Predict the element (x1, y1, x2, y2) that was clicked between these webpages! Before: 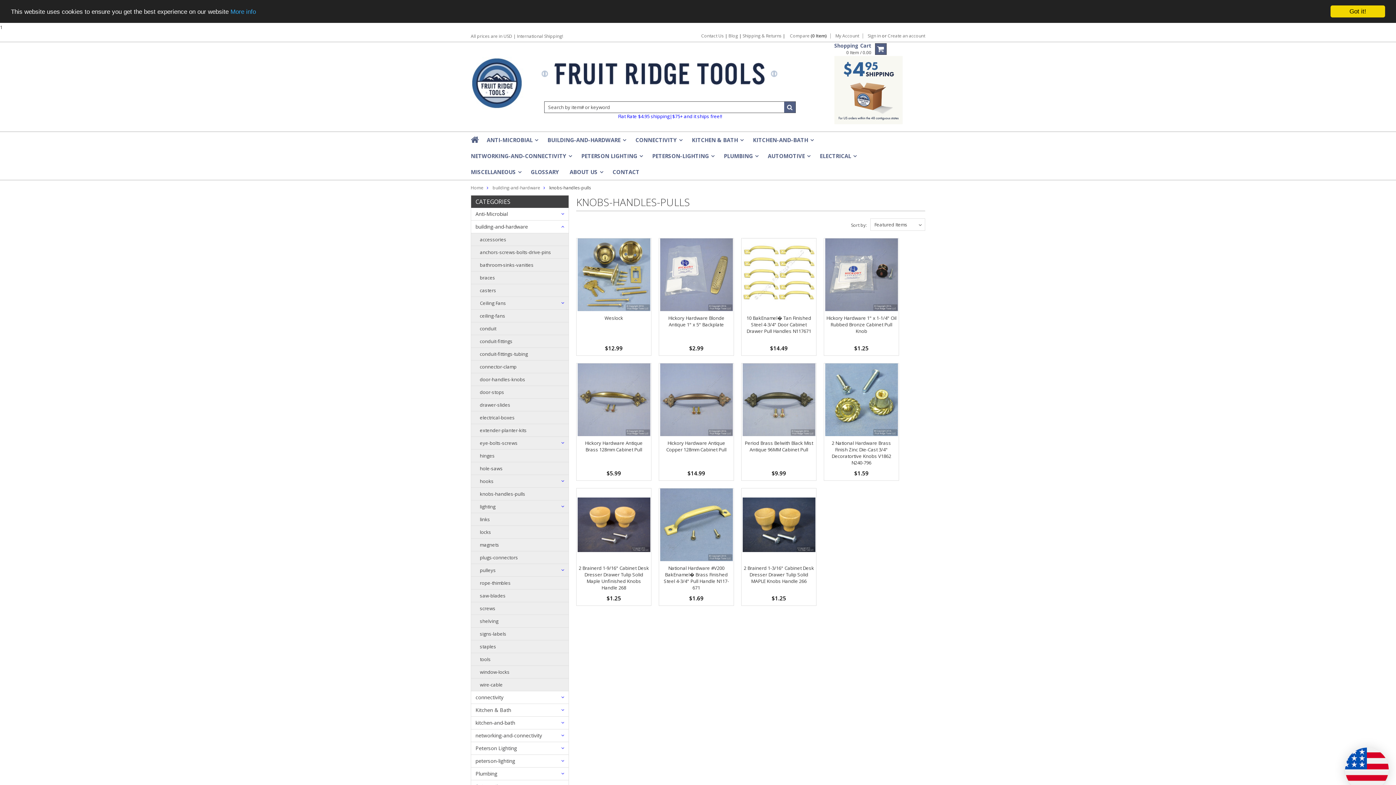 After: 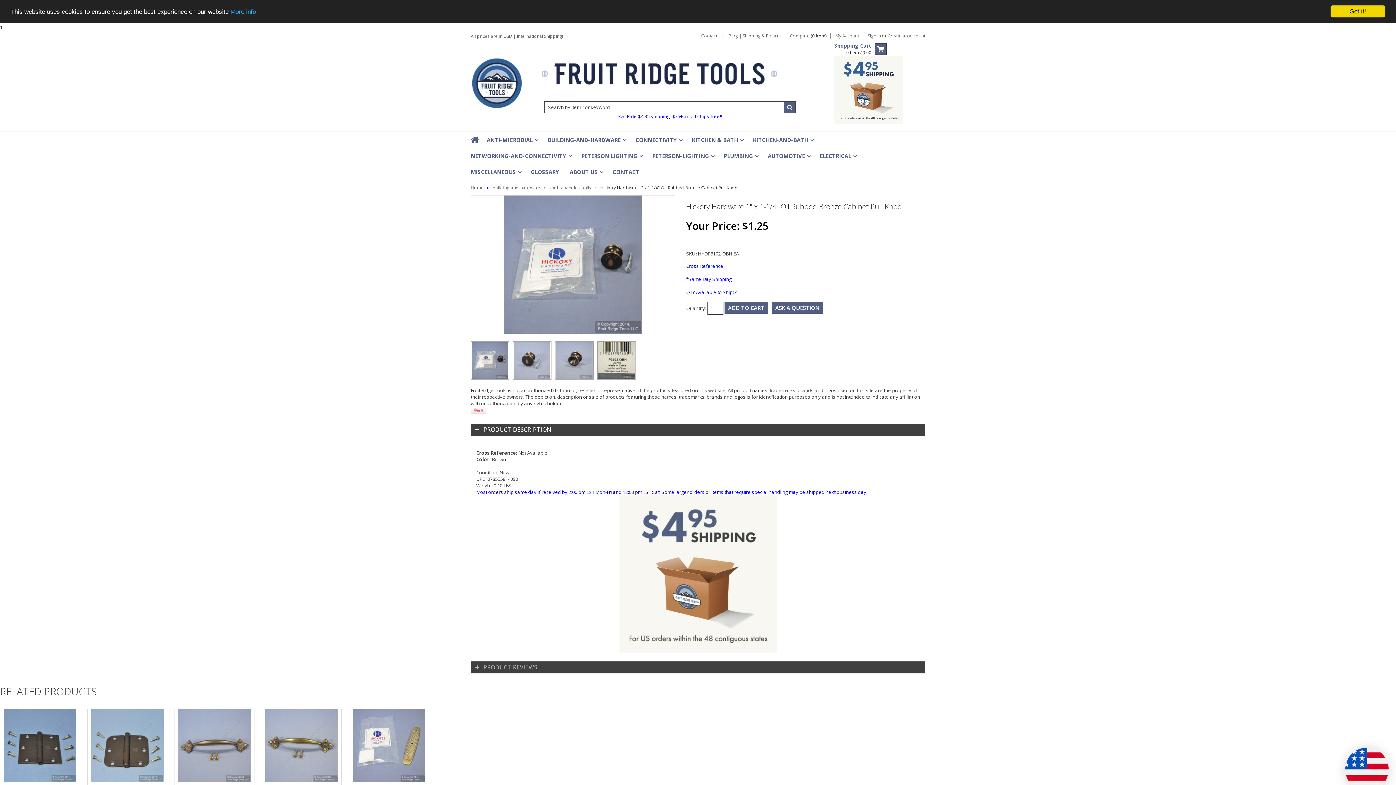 Action: label: Hickory Hardware 1" x 1-1/4" Oil Rubbed Bronze Cabinet Pull Knob bbox: (826, 314, 896, 334)